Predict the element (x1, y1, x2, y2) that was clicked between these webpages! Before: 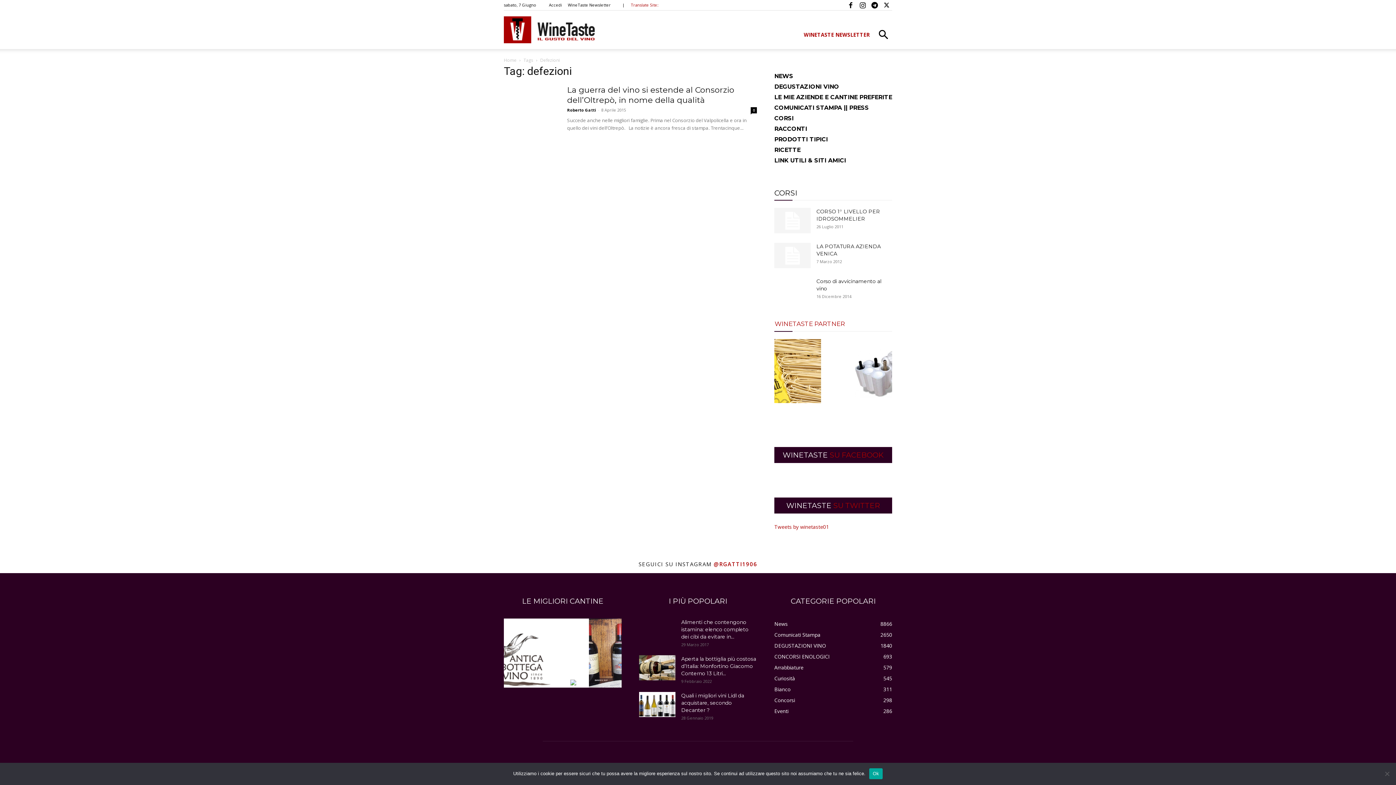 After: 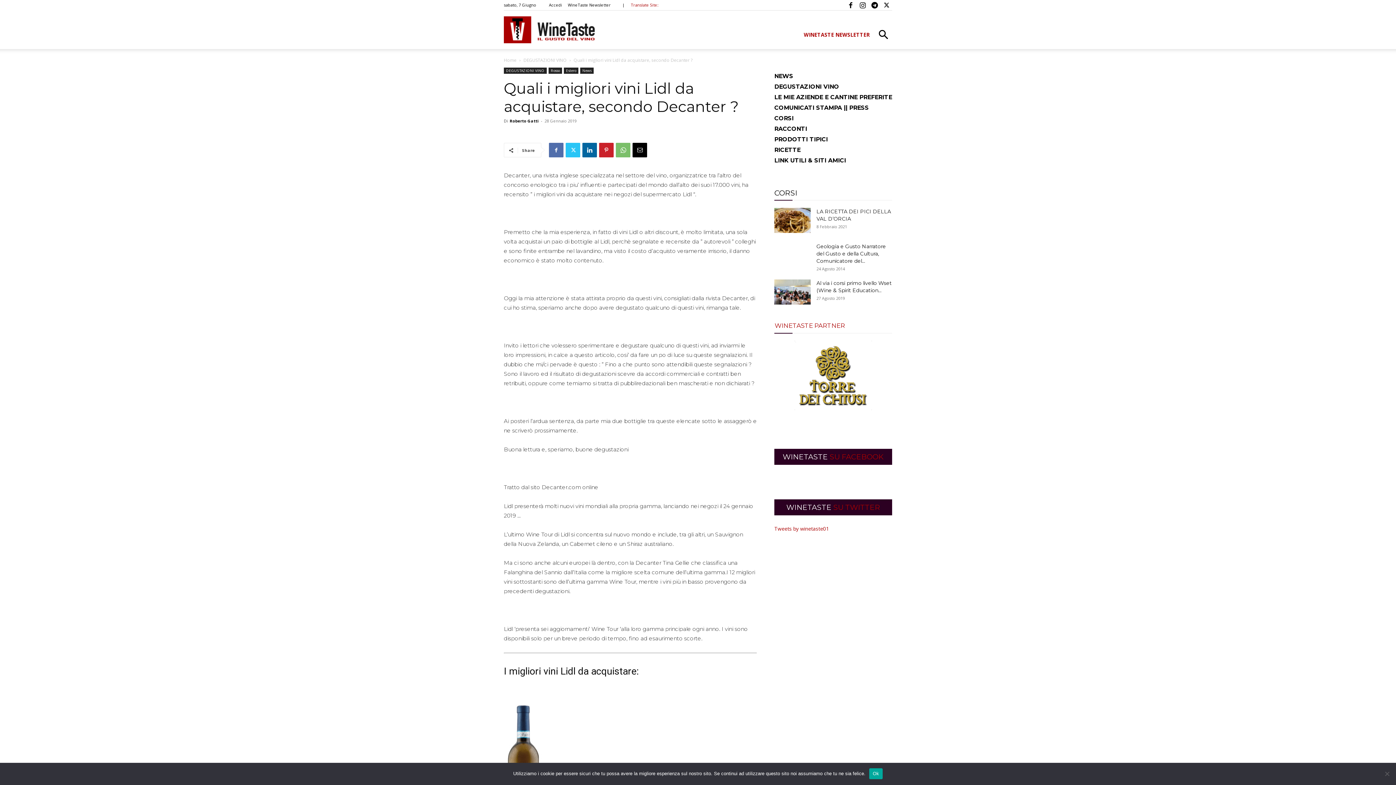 Action: bbox: (639, 692, 675, 717)